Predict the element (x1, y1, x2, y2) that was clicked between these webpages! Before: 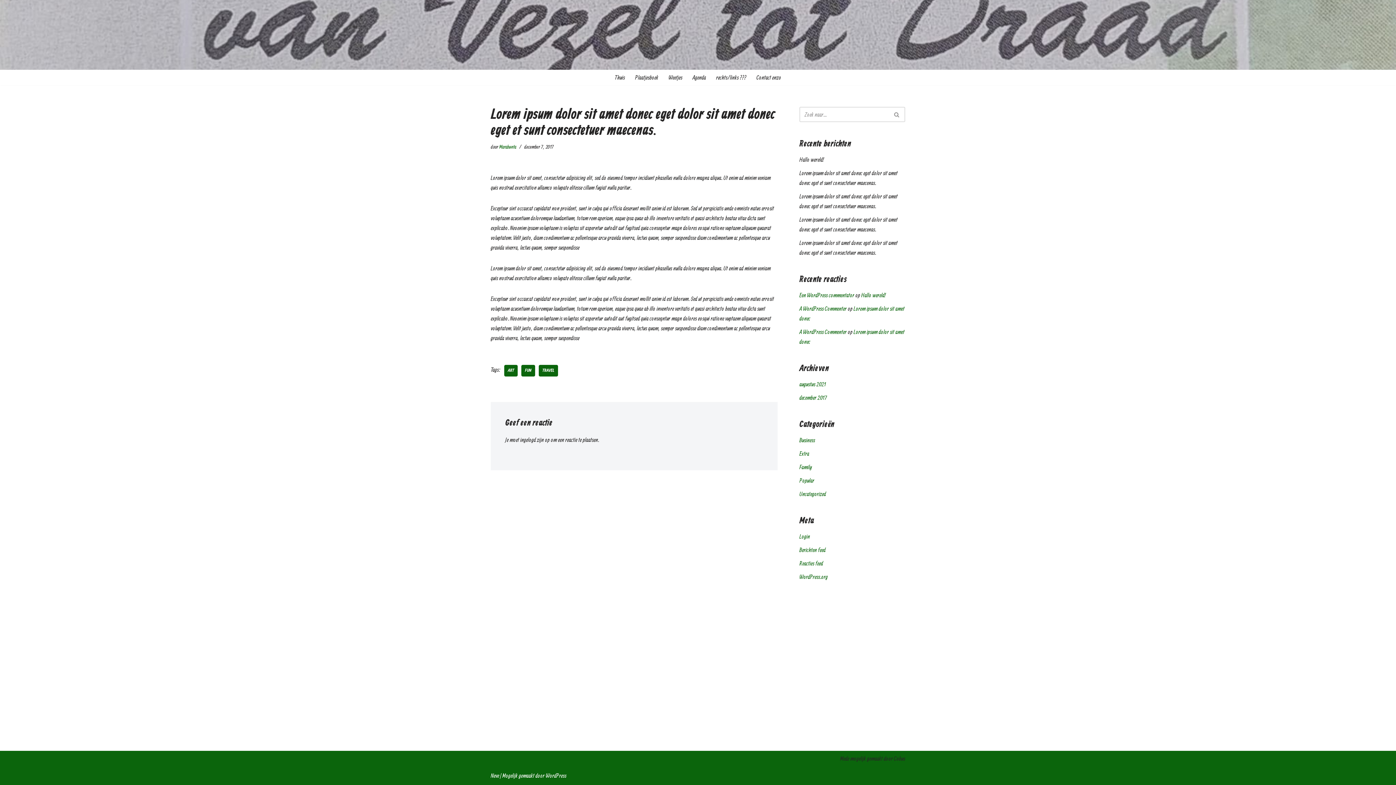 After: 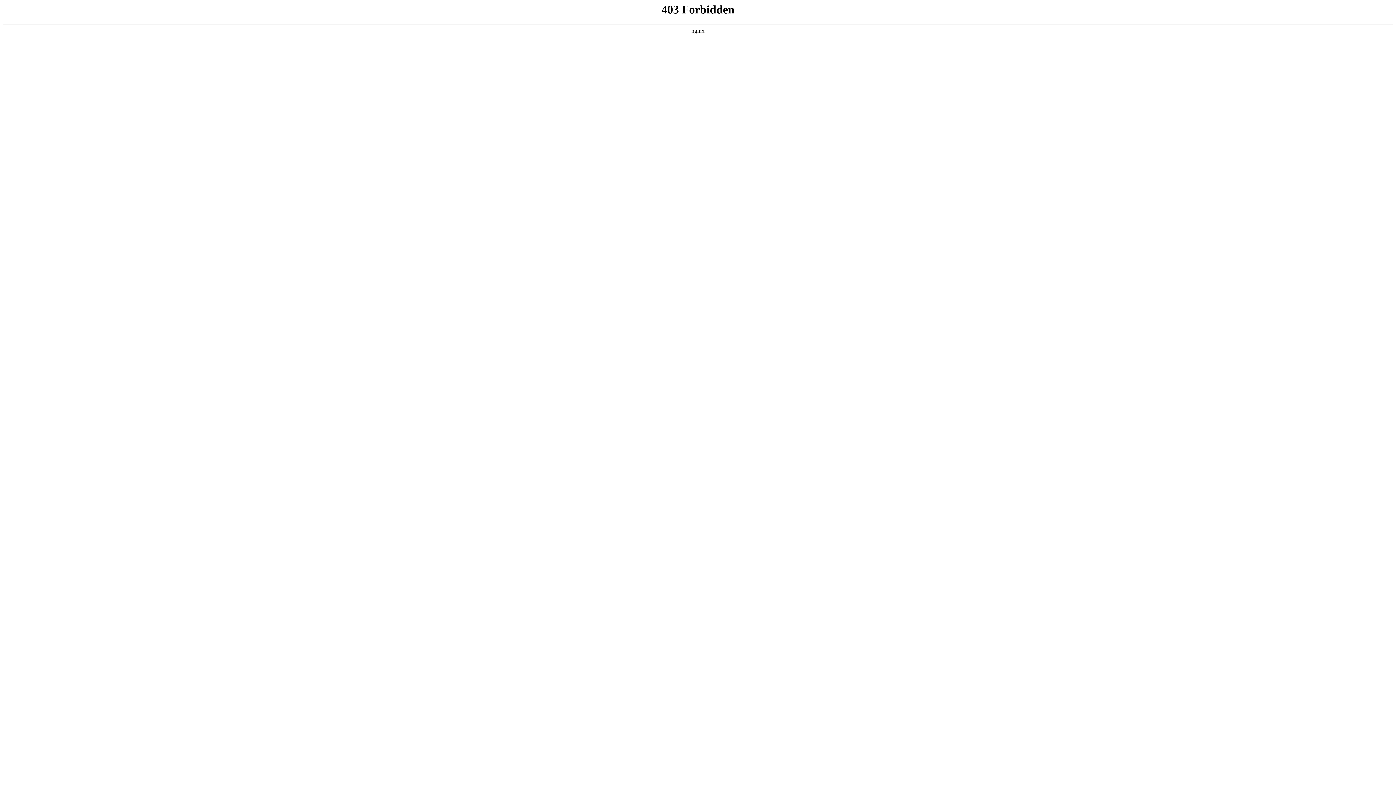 Action: label: WordPress.org bbox: (799, 573, 828, 580)